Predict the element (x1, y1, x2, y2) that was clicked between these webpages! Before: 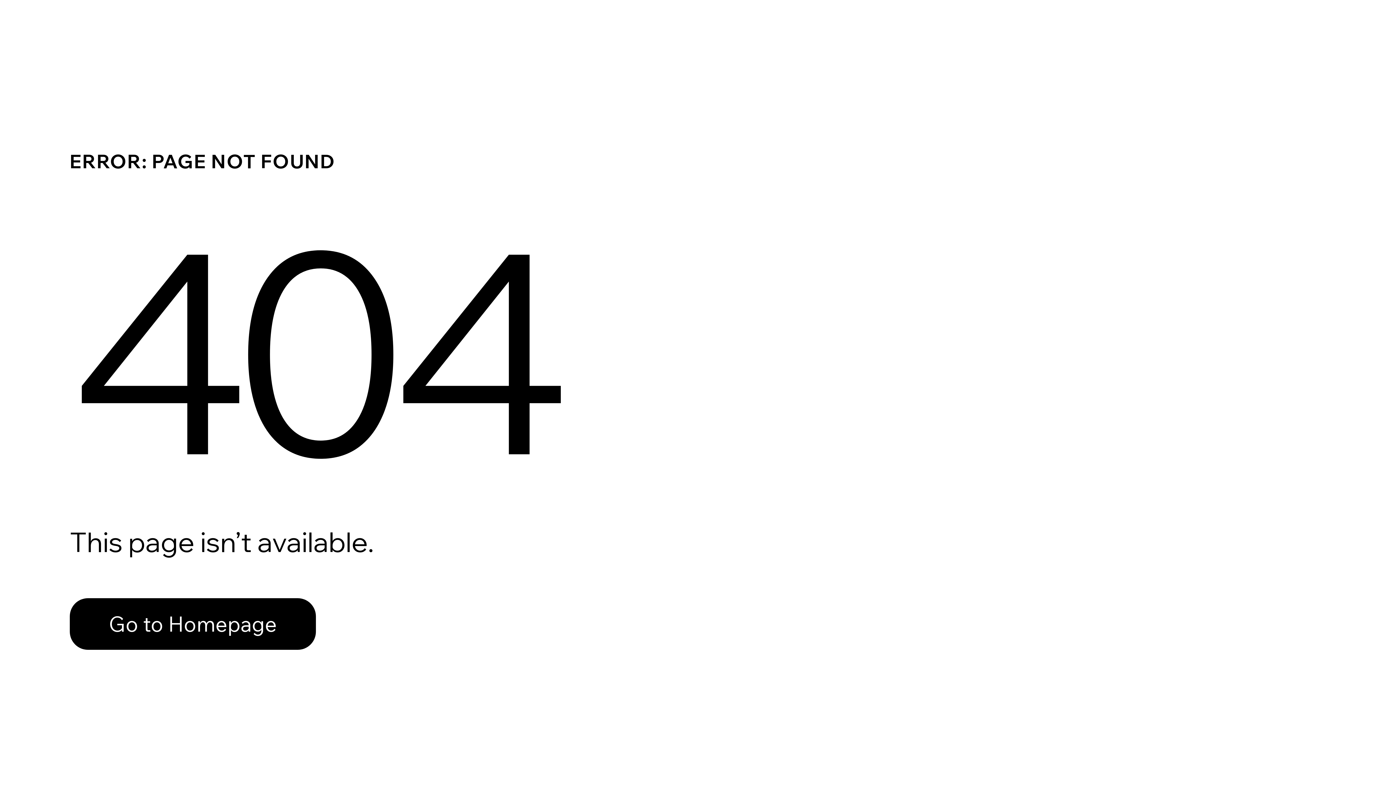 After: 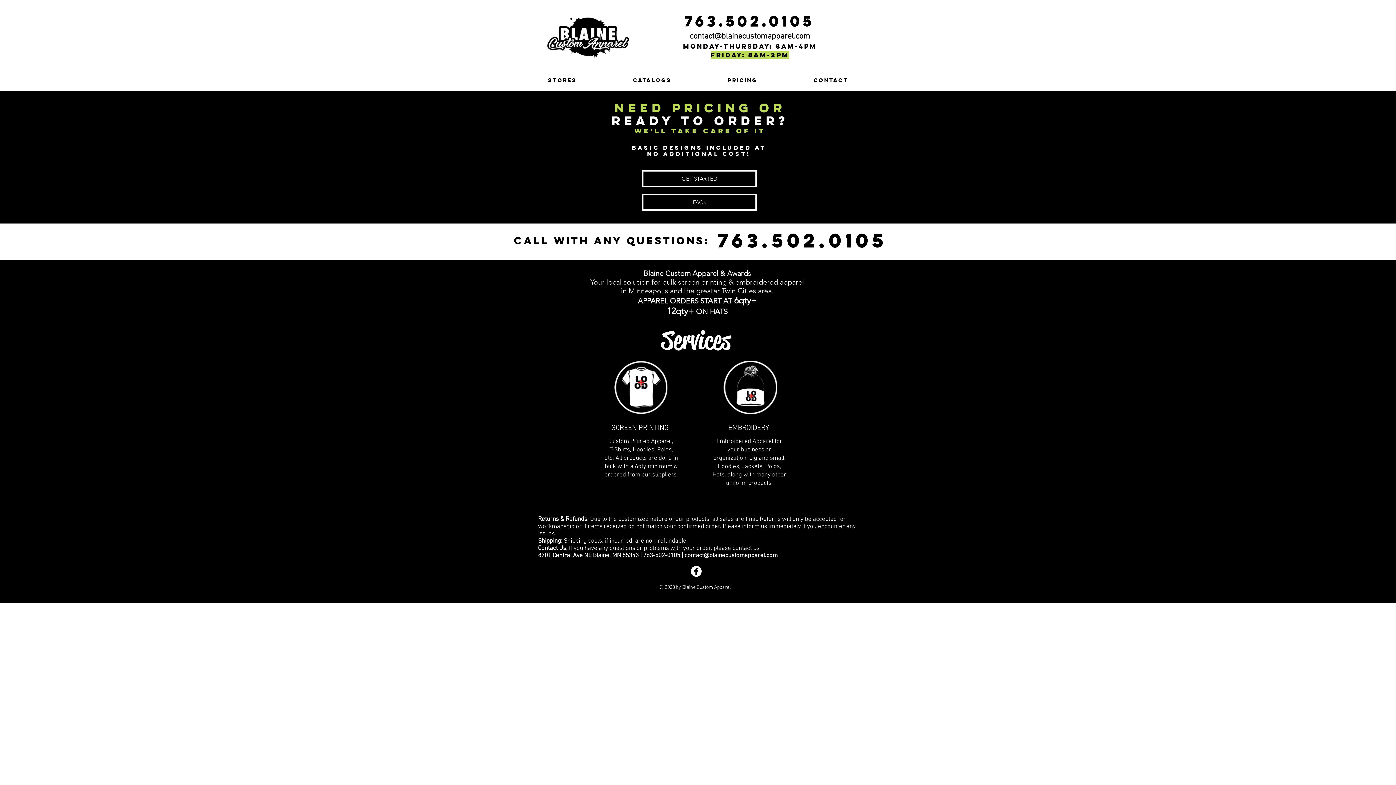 Action: bbox: (69, 598, 316, 650) label: Go to Homepage